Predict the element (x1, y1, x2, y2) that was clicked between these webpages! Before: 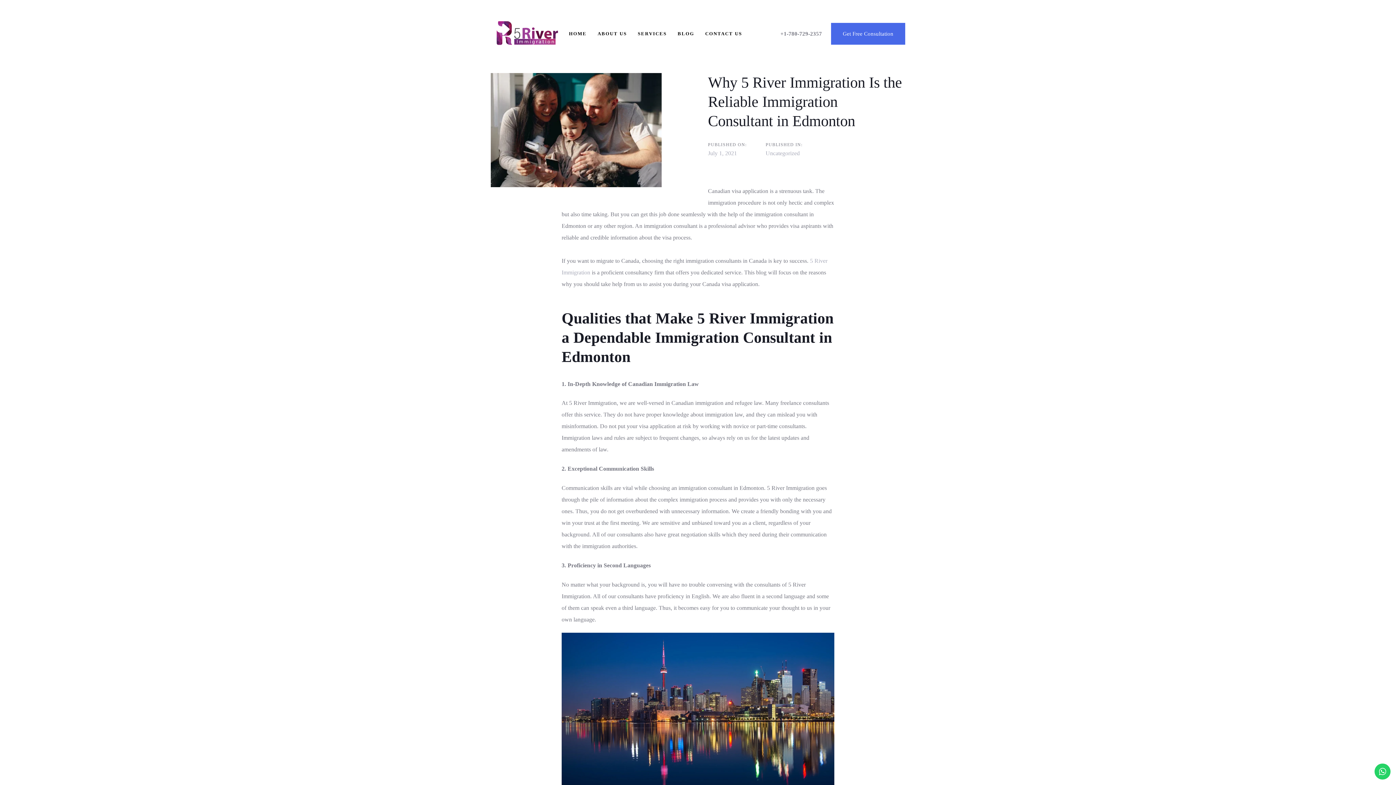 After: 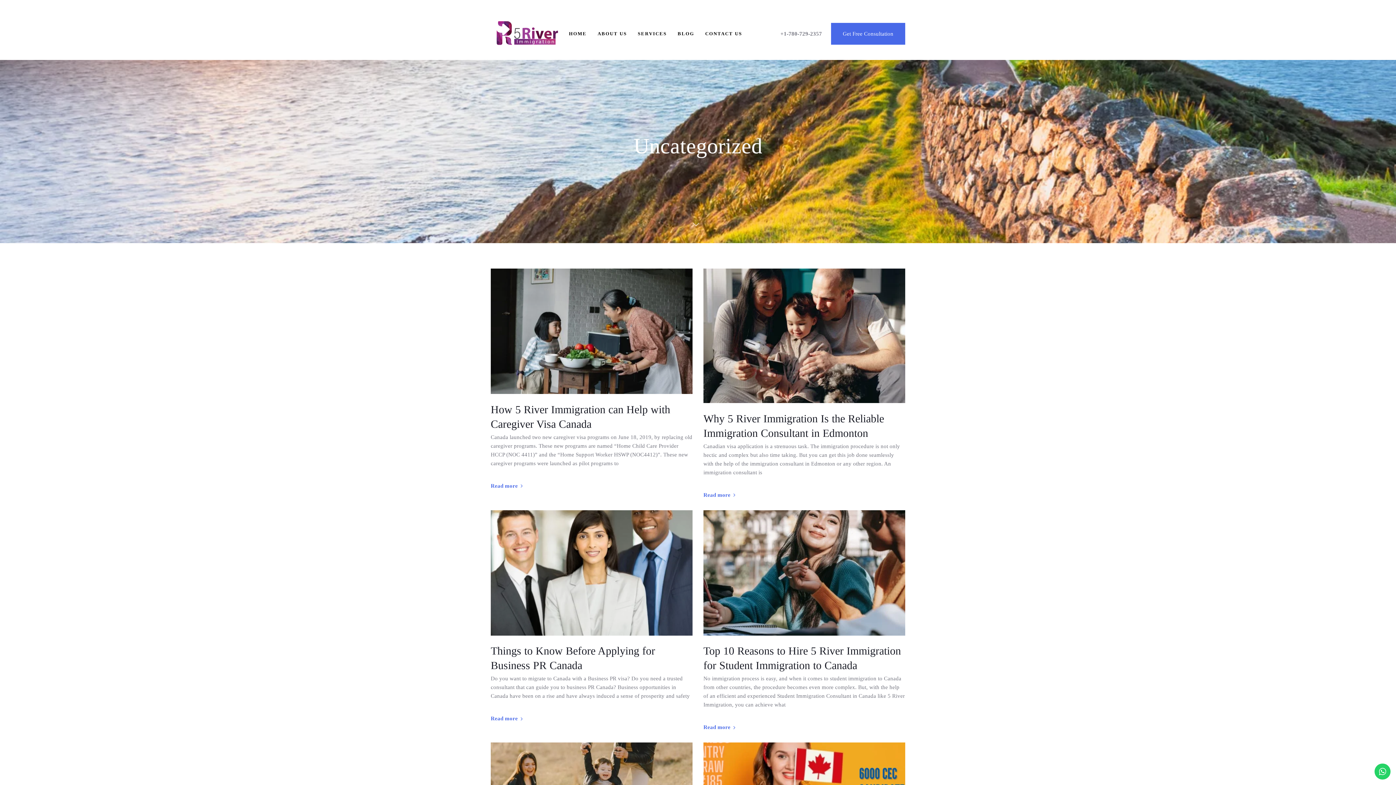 Action: label: Uncategorized bbox: (765, 150, 800, 156)